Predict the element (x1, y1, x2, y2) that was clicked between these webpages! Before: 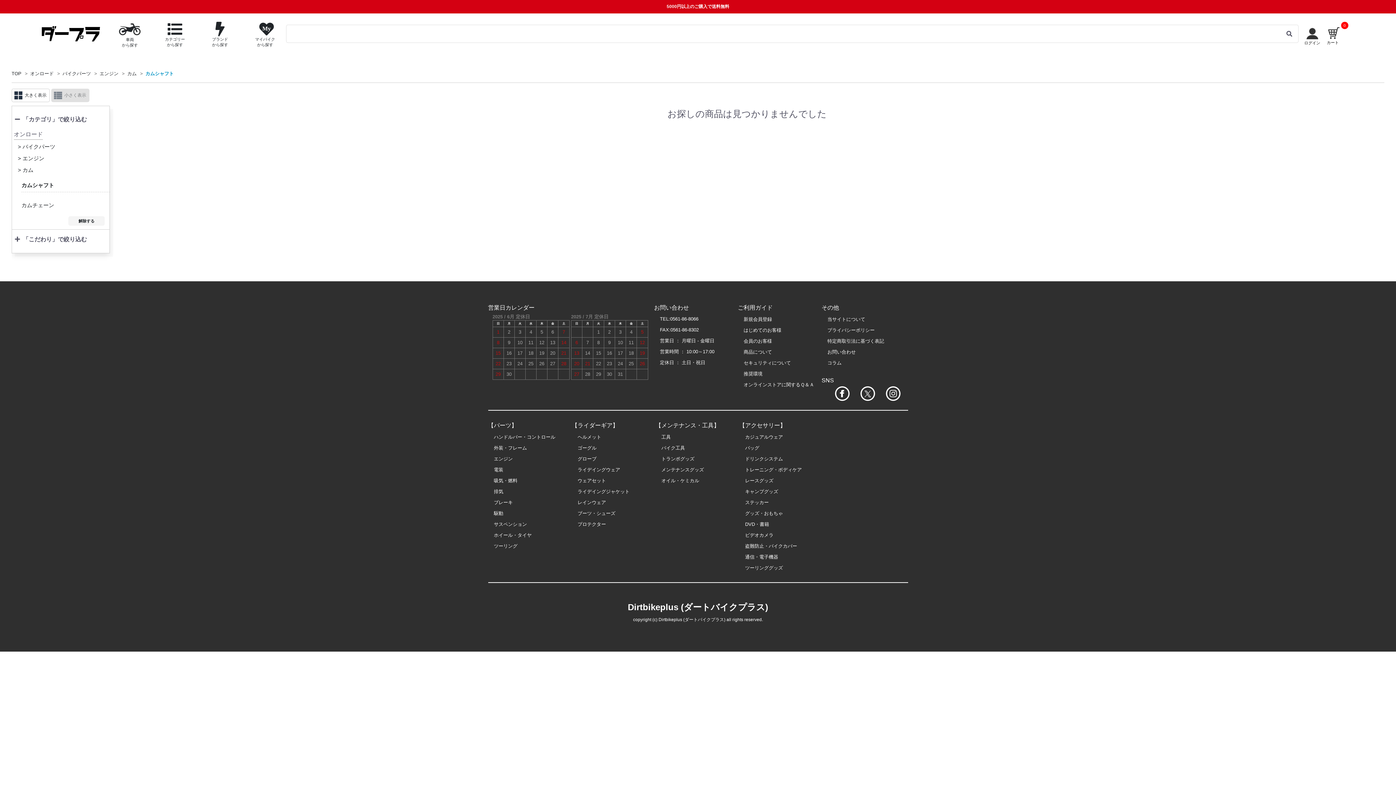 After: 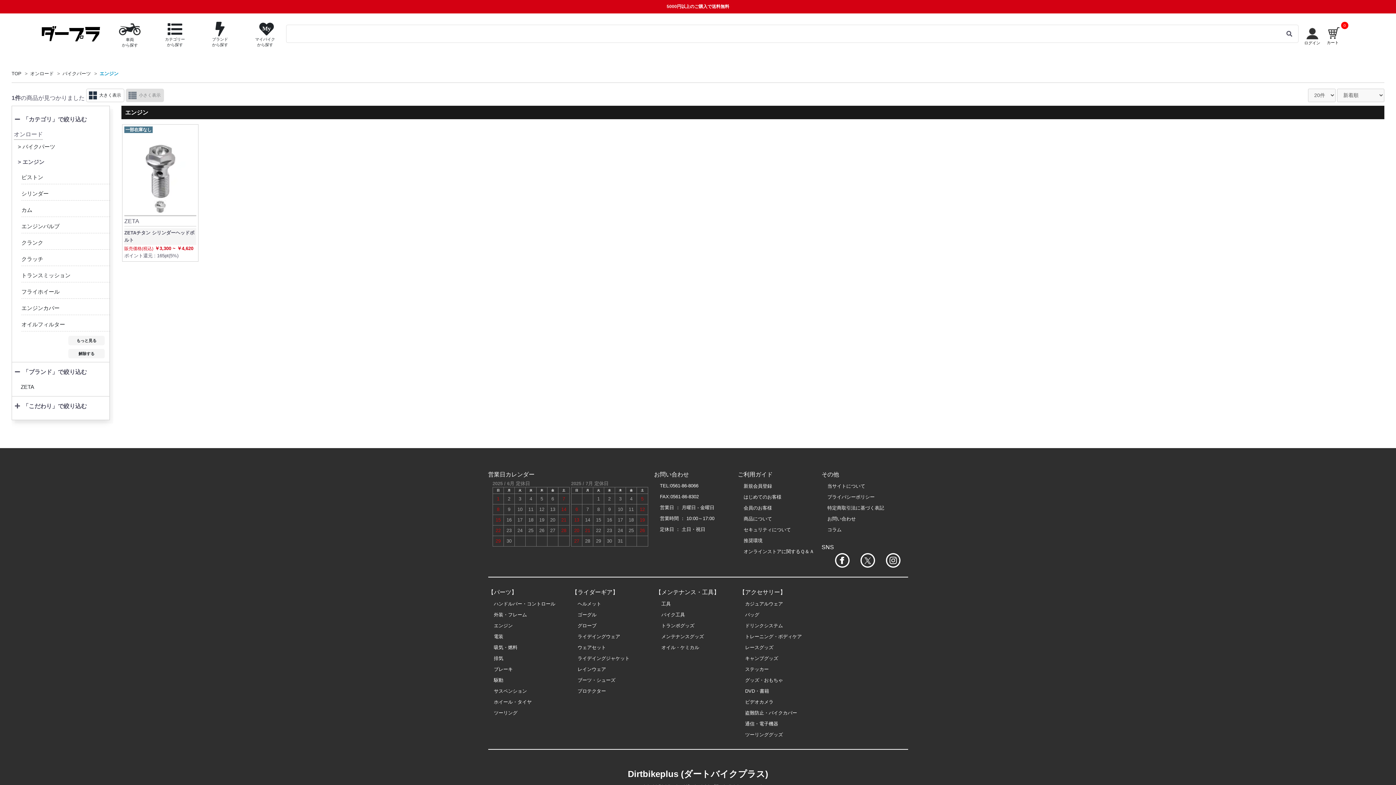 Action: bbox: (17, 155, 44, 161) label: > エンジン